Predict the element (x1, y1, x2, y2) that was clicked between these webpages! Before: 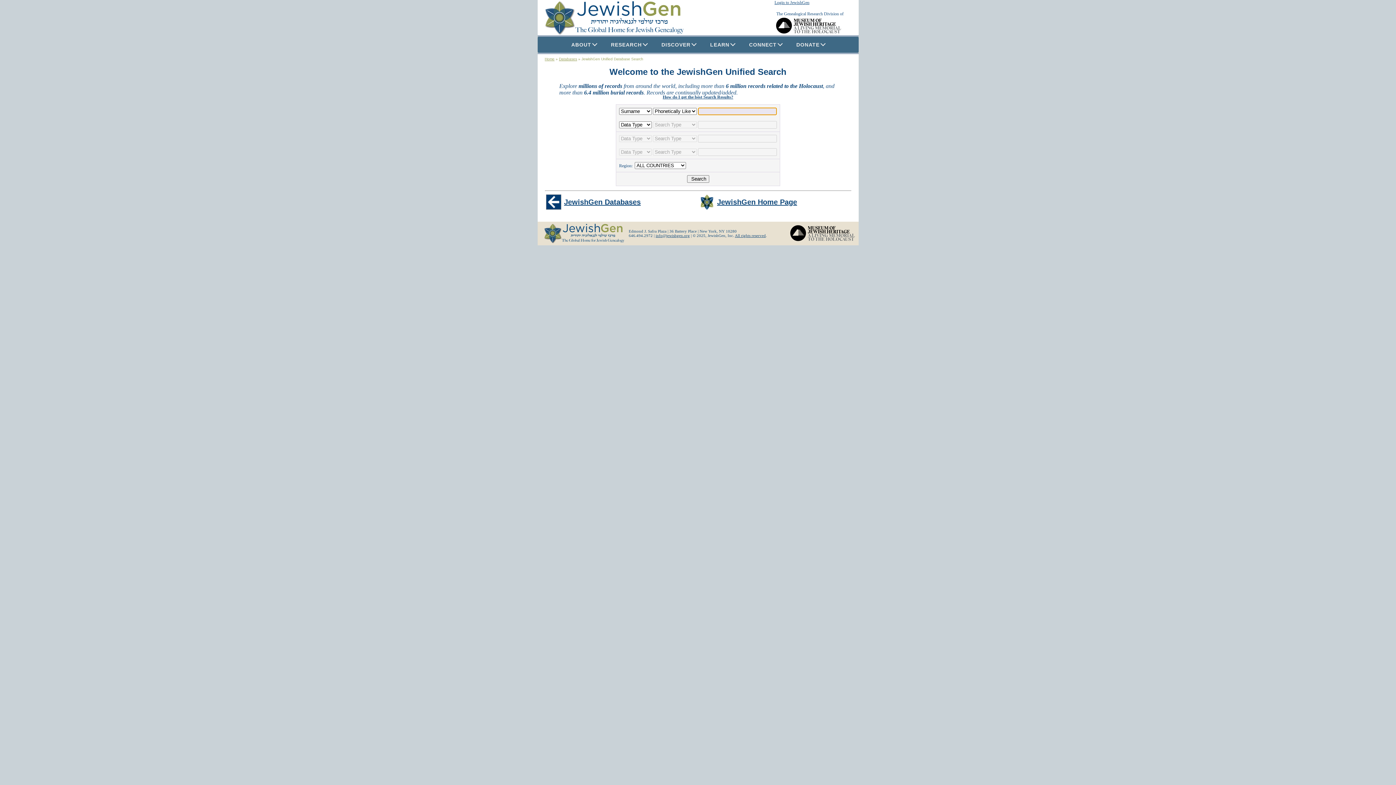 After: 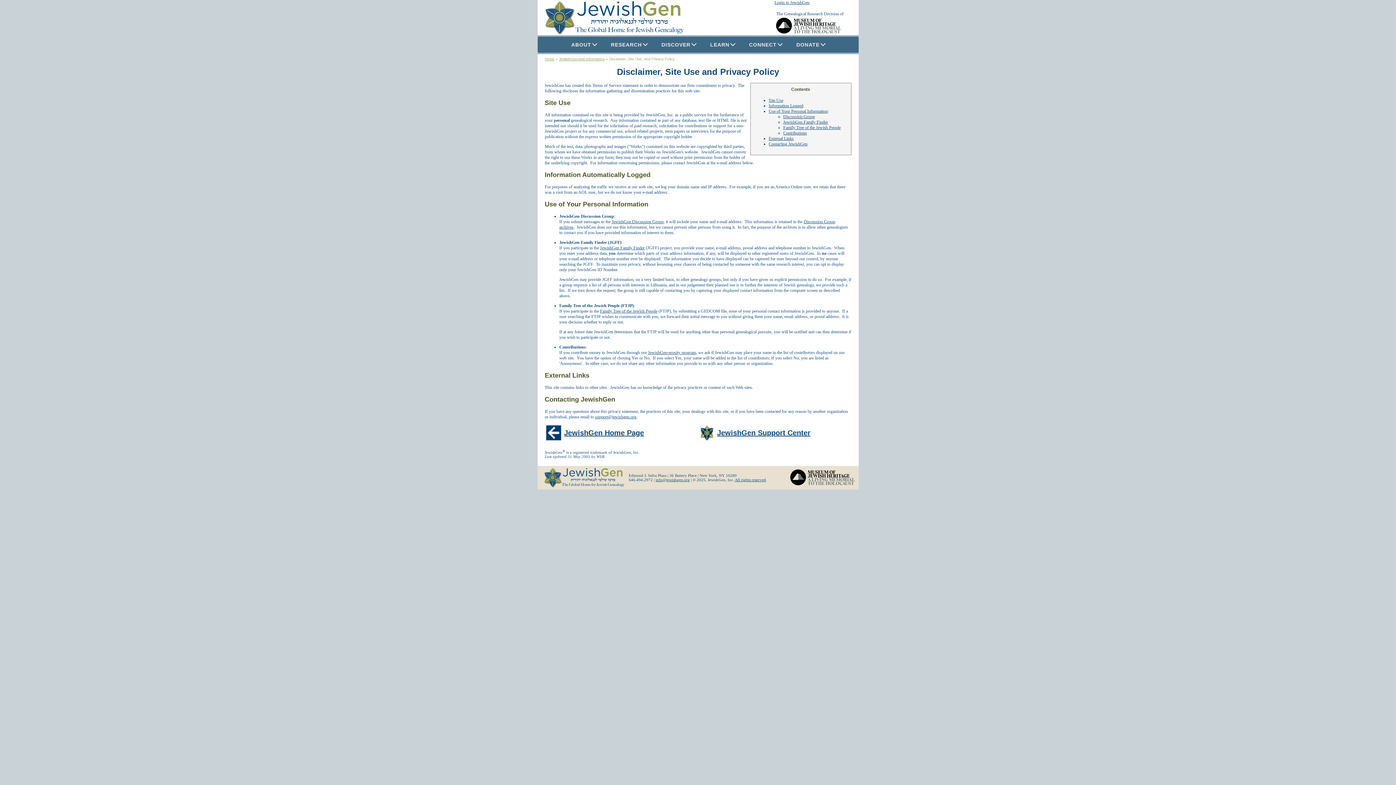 Action: label: All rights reserved bbox: (735, 233, 766, 237)